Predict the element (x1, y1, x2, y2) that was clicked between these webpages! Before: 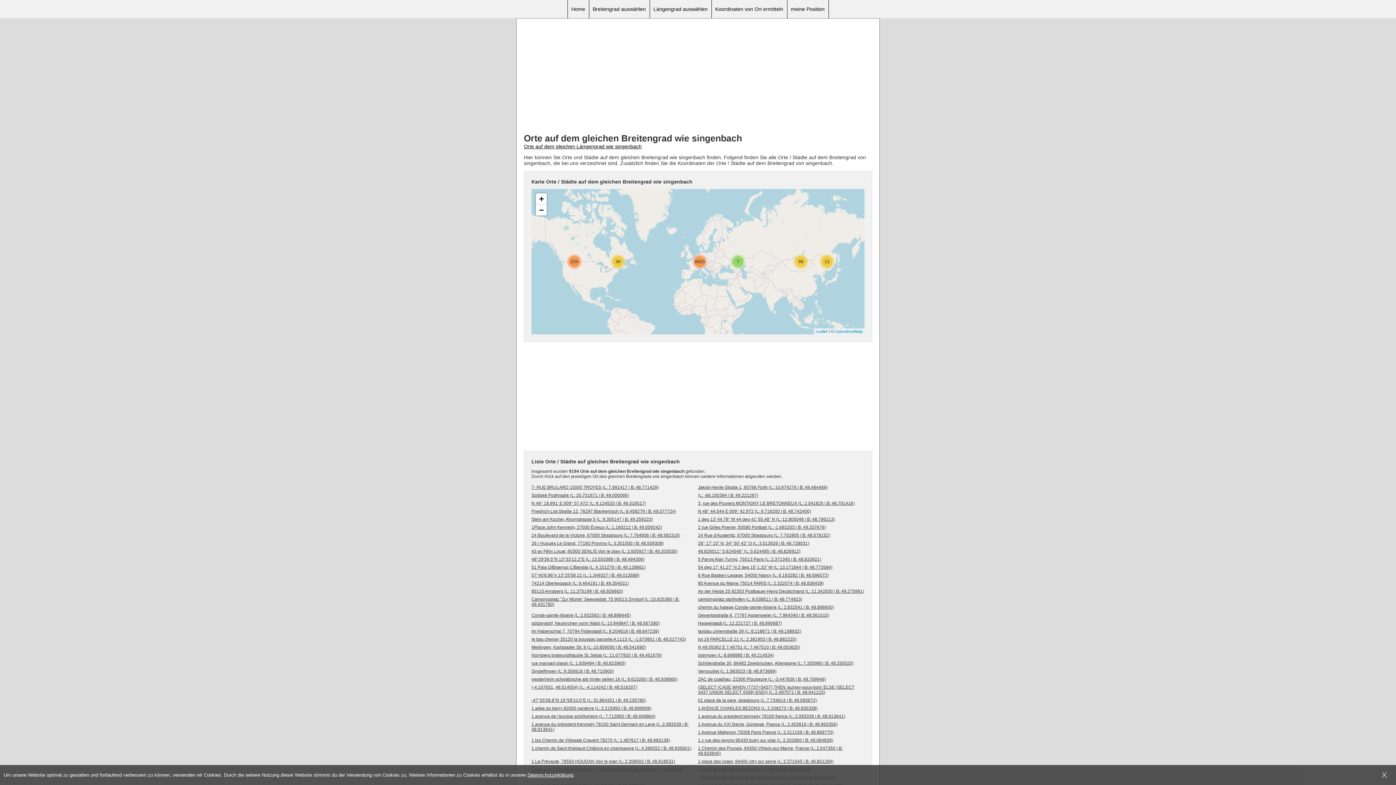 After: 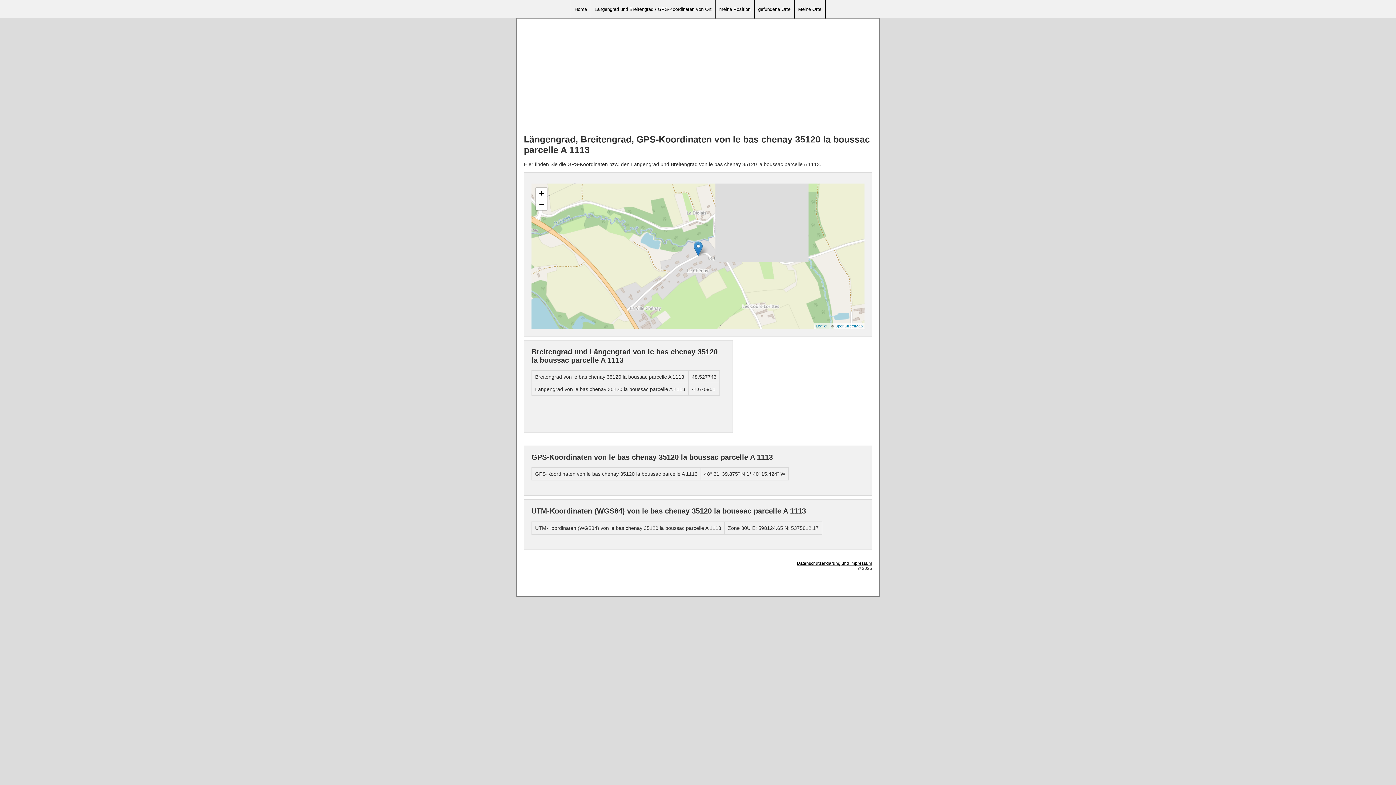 Action: bbox: (531, 635, 698, 643) label: le bas chenay 35120 la boussac parcelle A 1113 (L: -1.670951 | B: 48.527743)